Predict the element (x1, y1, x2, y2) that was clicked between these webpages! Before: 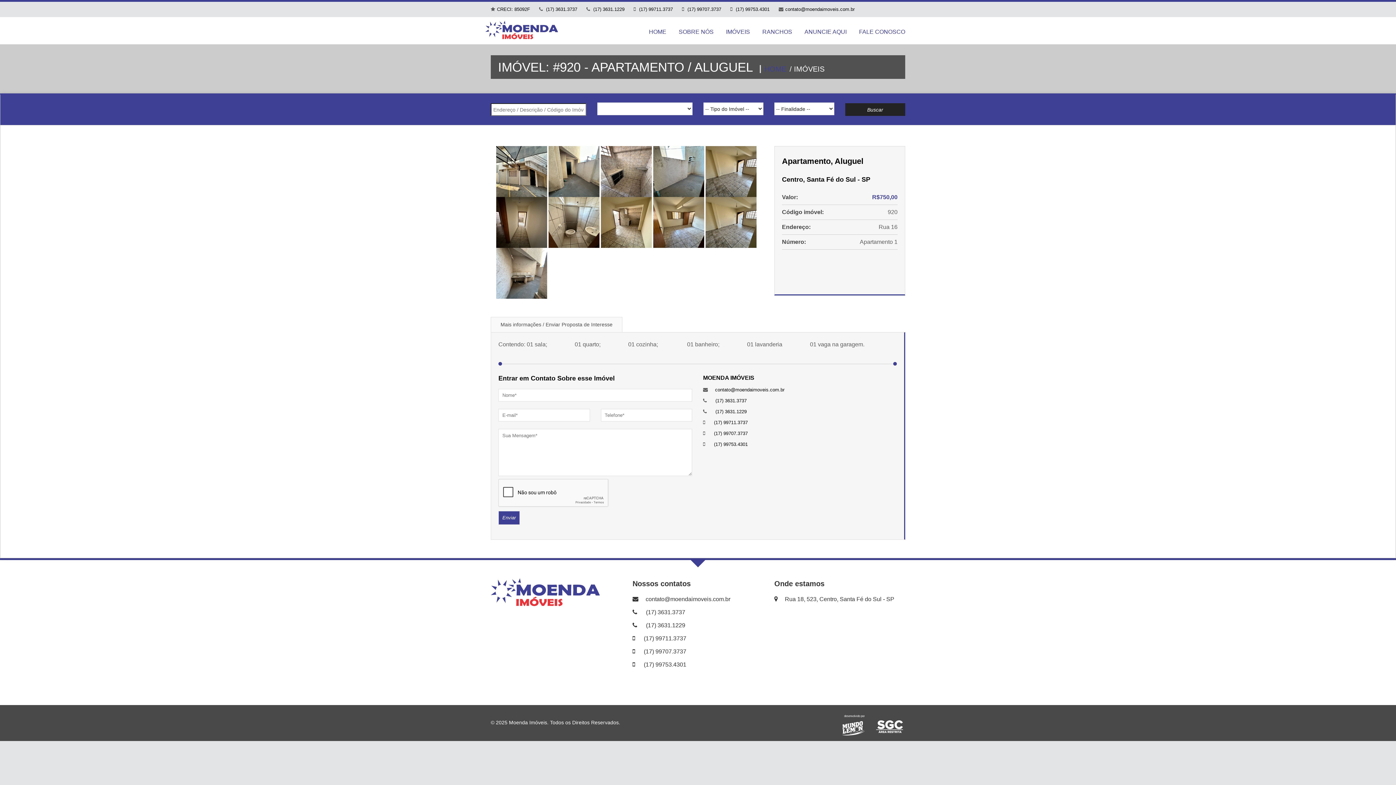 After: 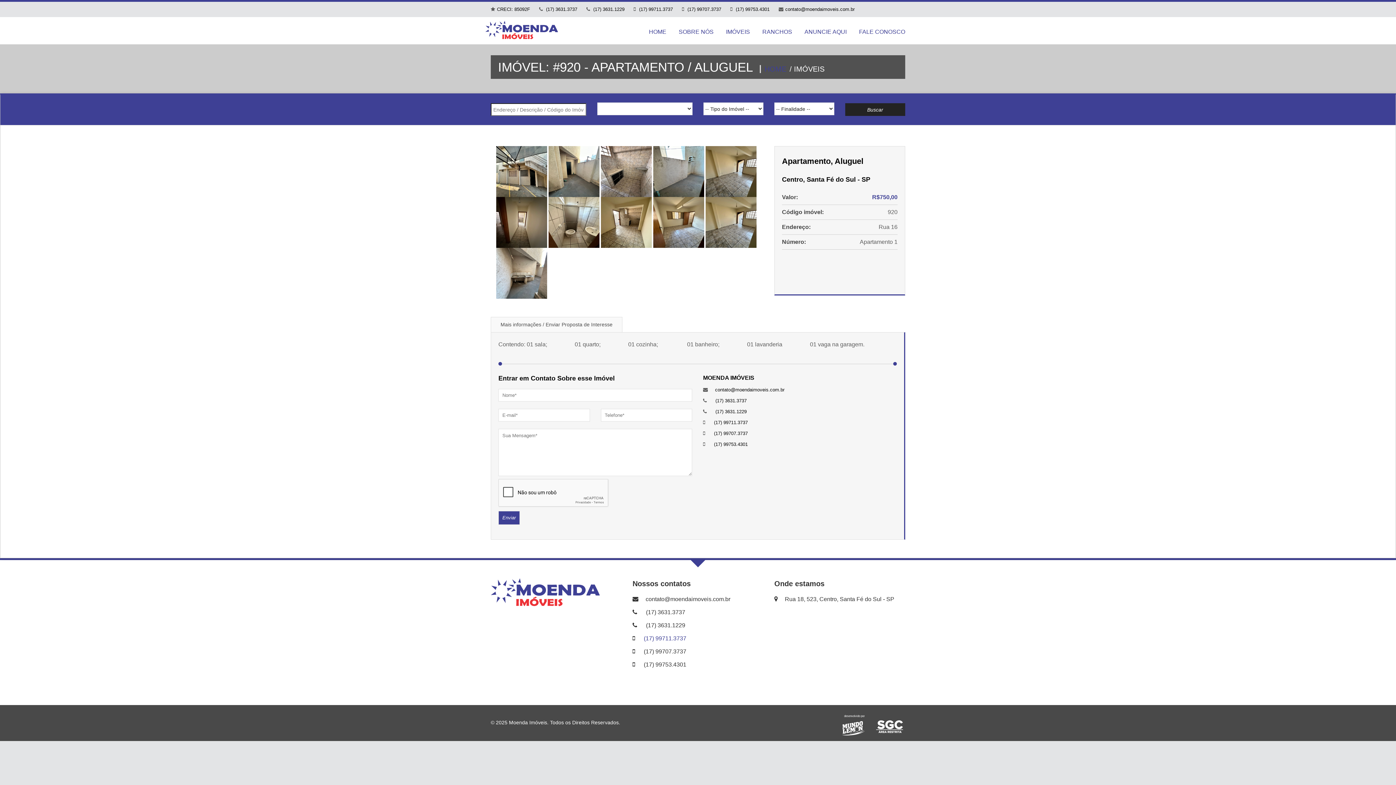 Action: label:  (17) 99711.3737 bbox: (638, 635, 686, 641)